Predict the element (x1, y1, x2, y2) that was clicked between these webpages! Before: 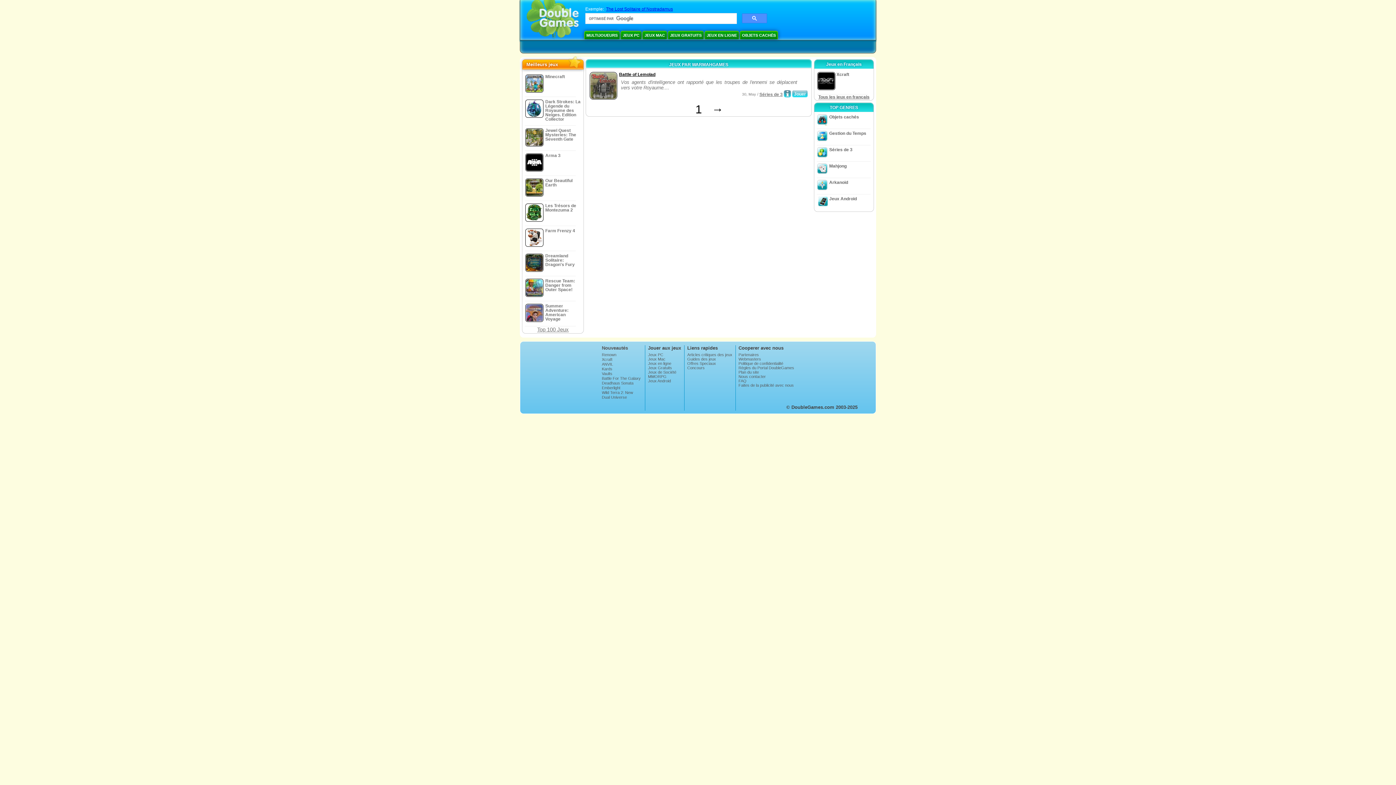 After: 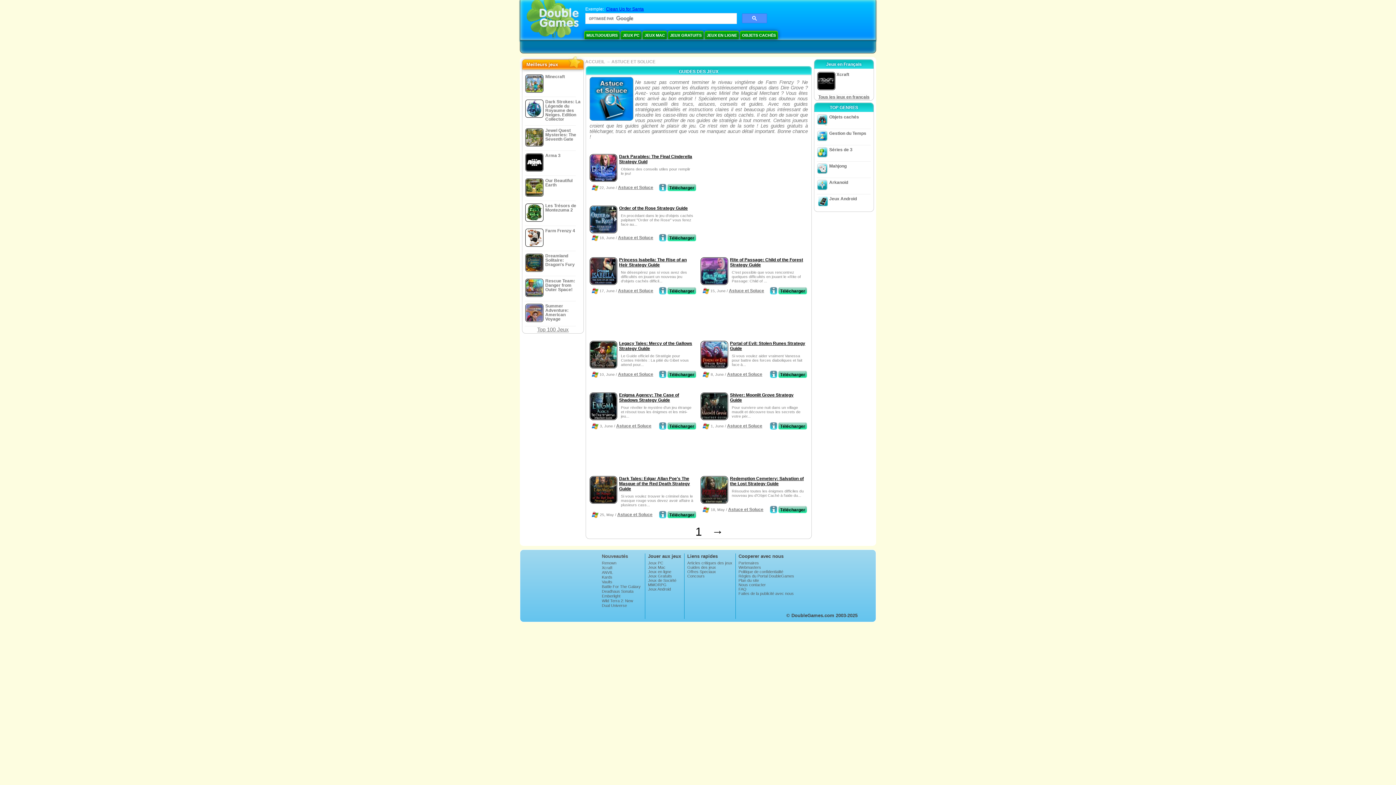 Action: bbox: (687, 357, 732, 361) label: Guides des jeux